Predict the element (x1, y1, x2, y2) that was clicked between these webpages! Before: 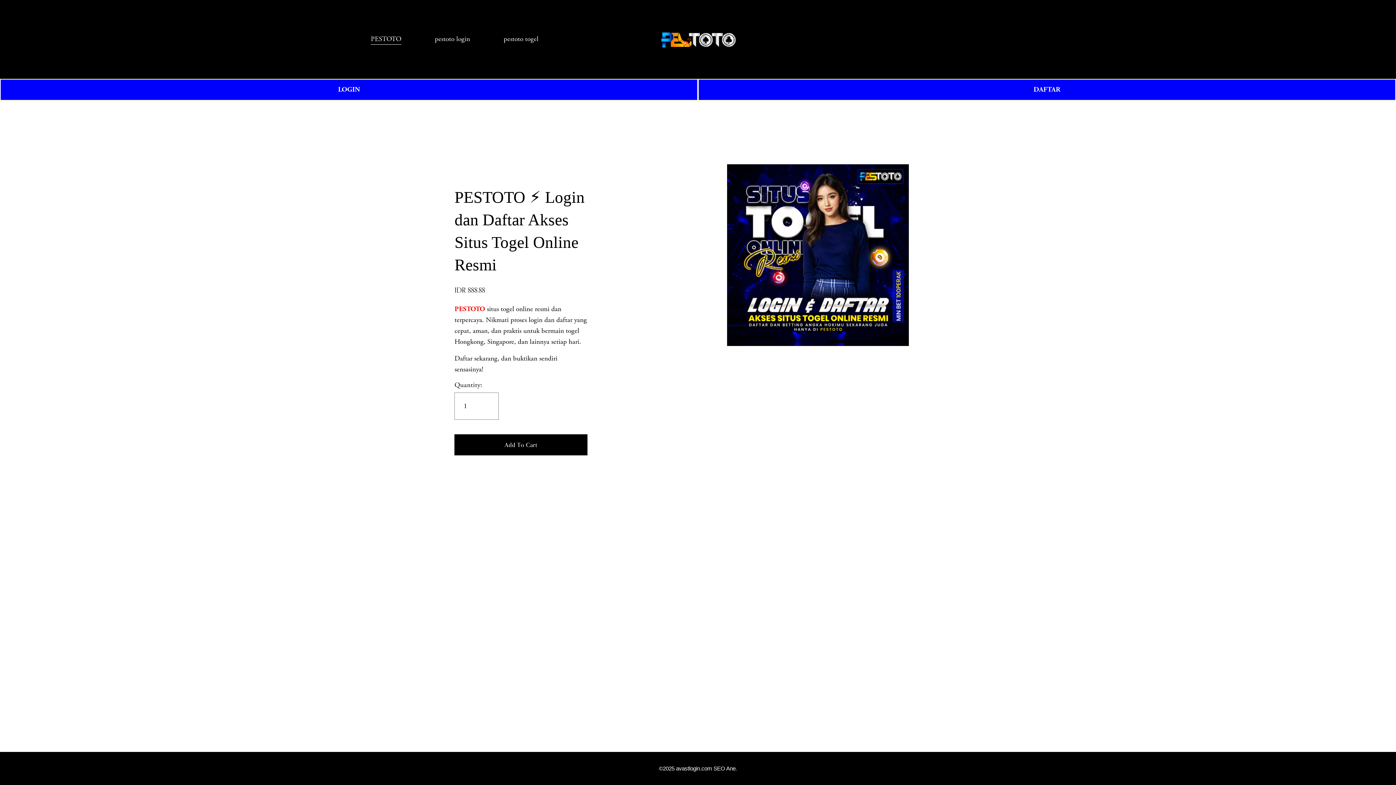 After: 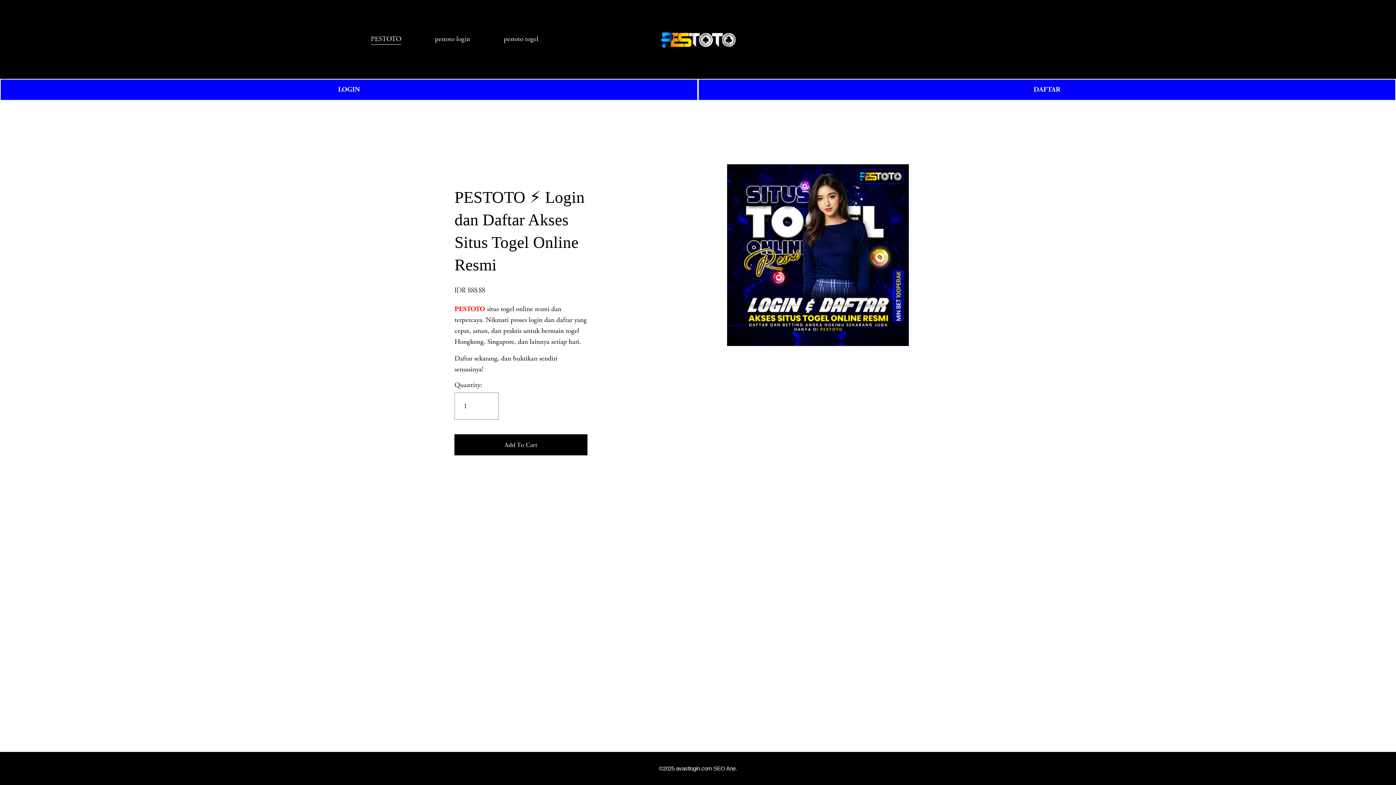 Action: bbox: (370, 33, 401, 45) label: PESTOTO